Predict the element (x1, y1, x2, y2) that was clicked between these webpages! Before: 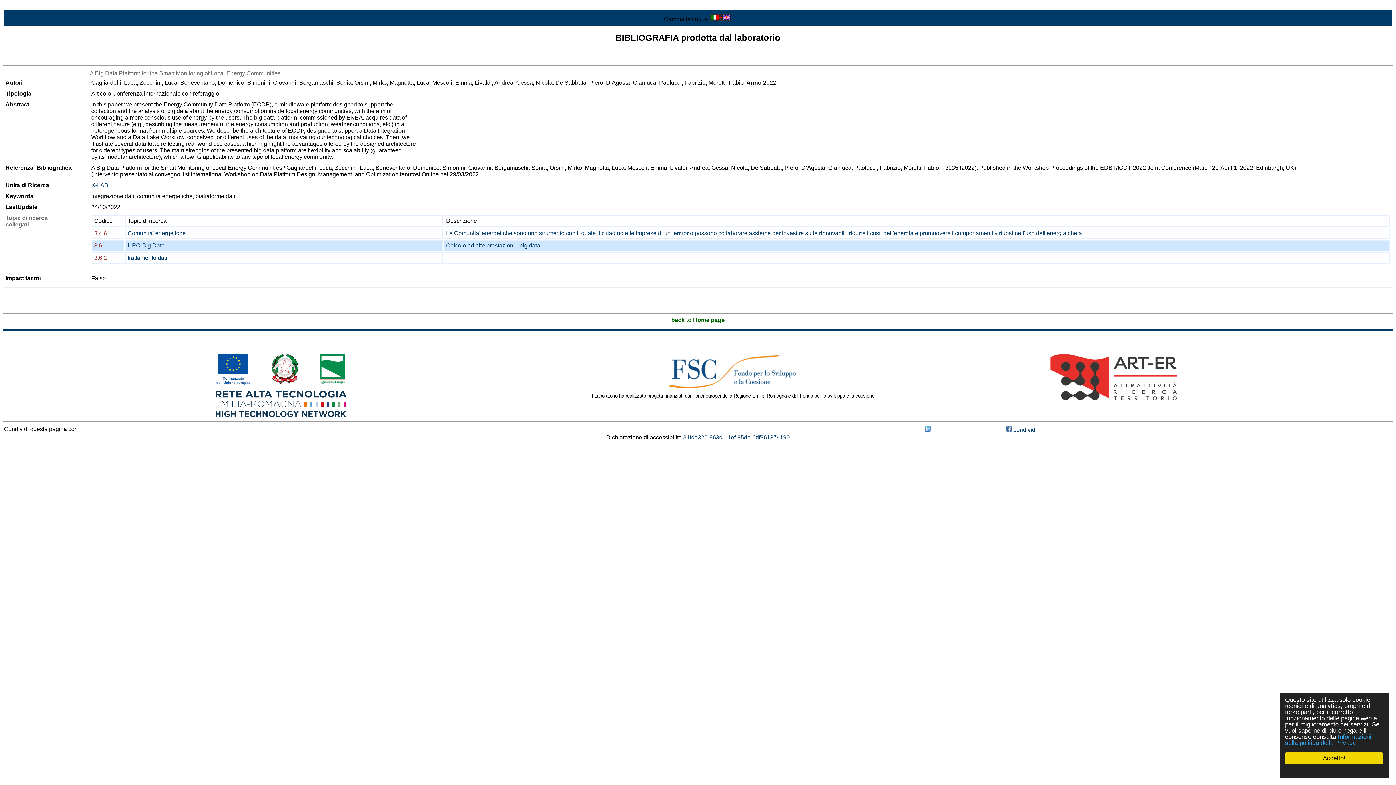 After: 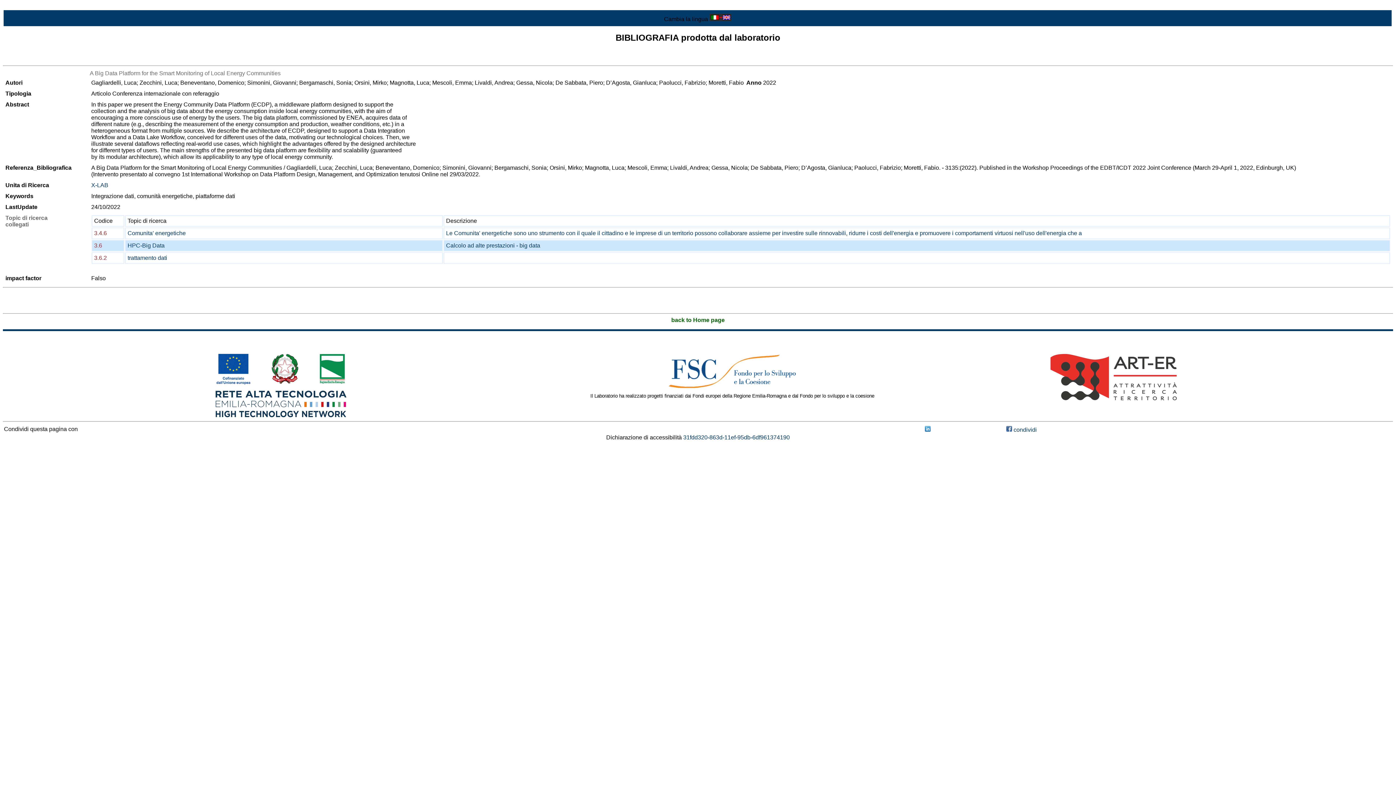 Action: bbox: (1285, 752, 1383, 764) label: Accetto!